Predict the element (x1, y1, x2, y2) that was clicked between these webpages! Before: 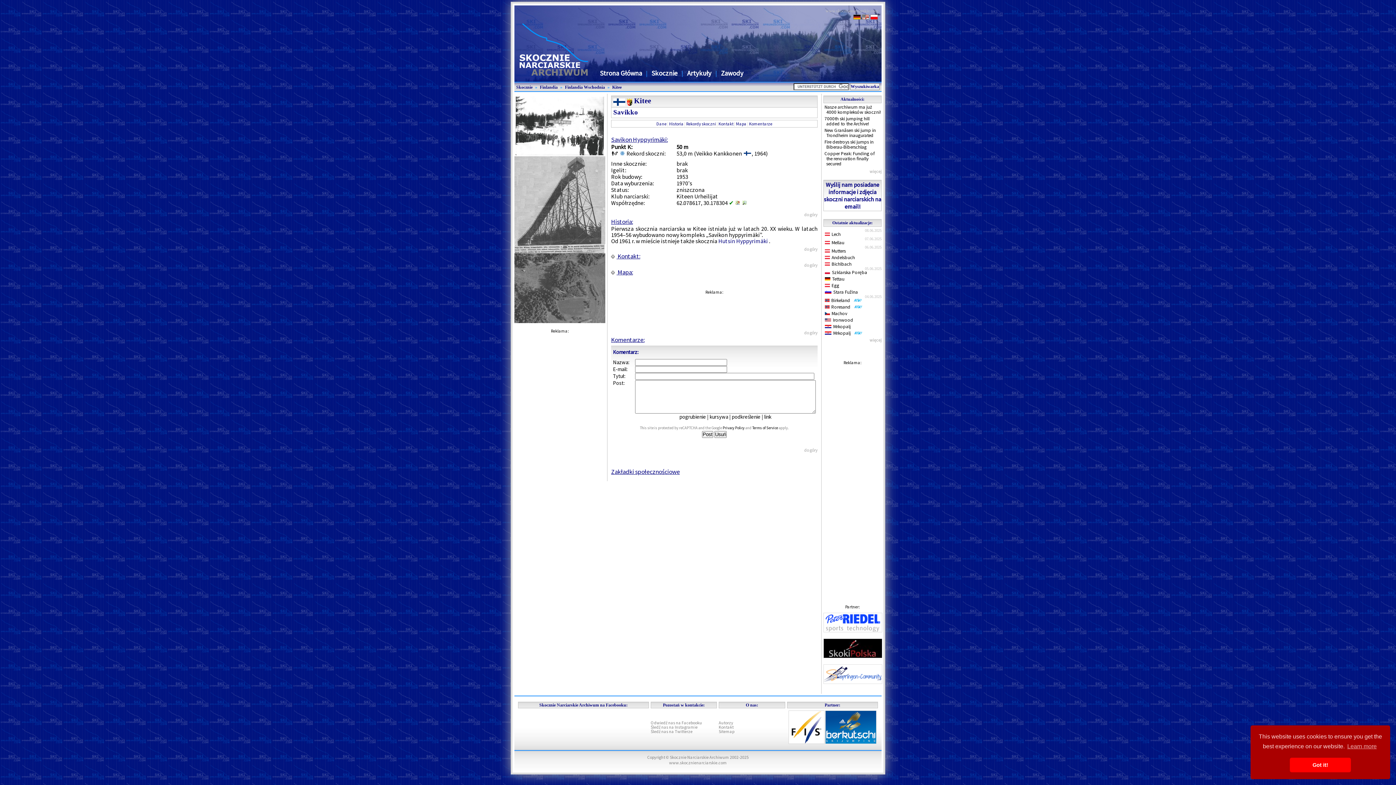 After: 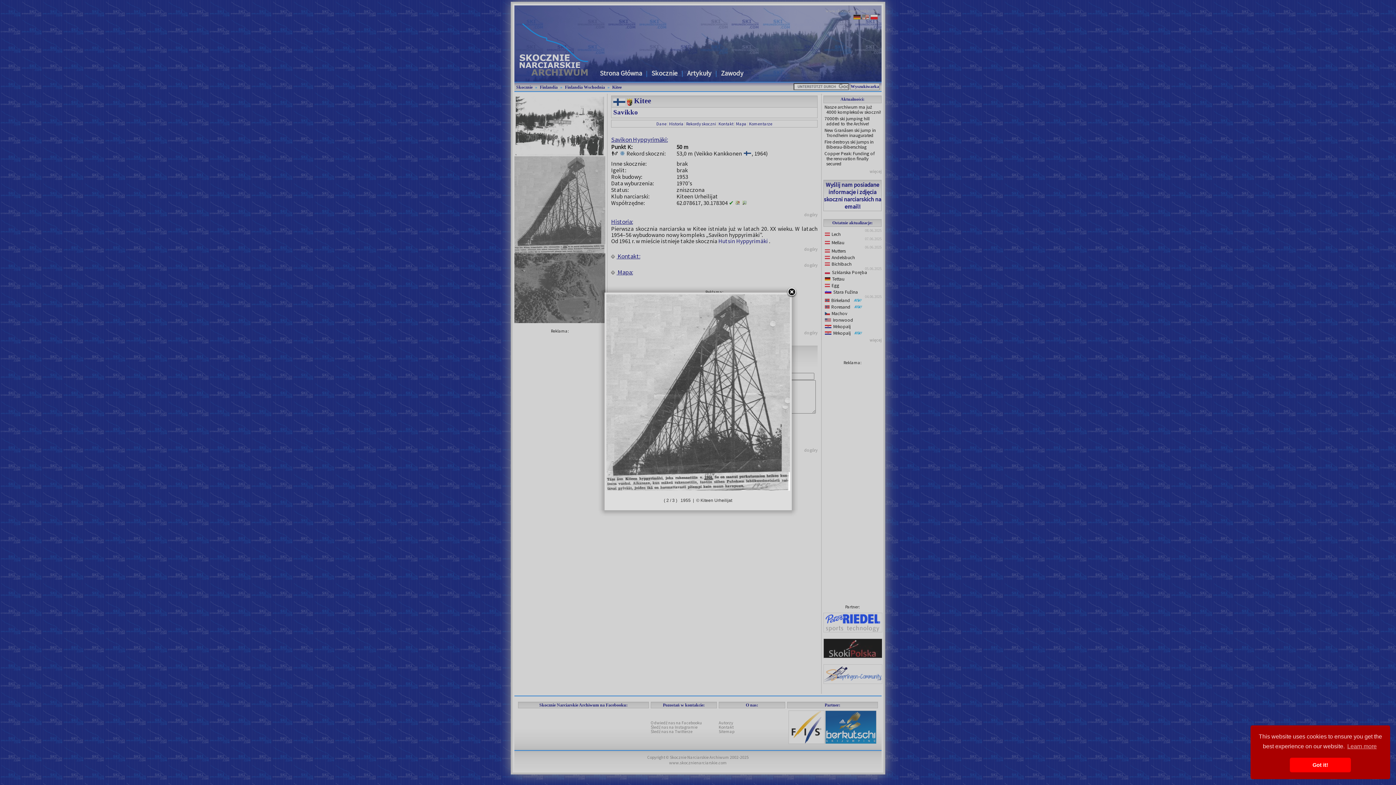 Action: label:   bbox: (514, 248, 605, 254)